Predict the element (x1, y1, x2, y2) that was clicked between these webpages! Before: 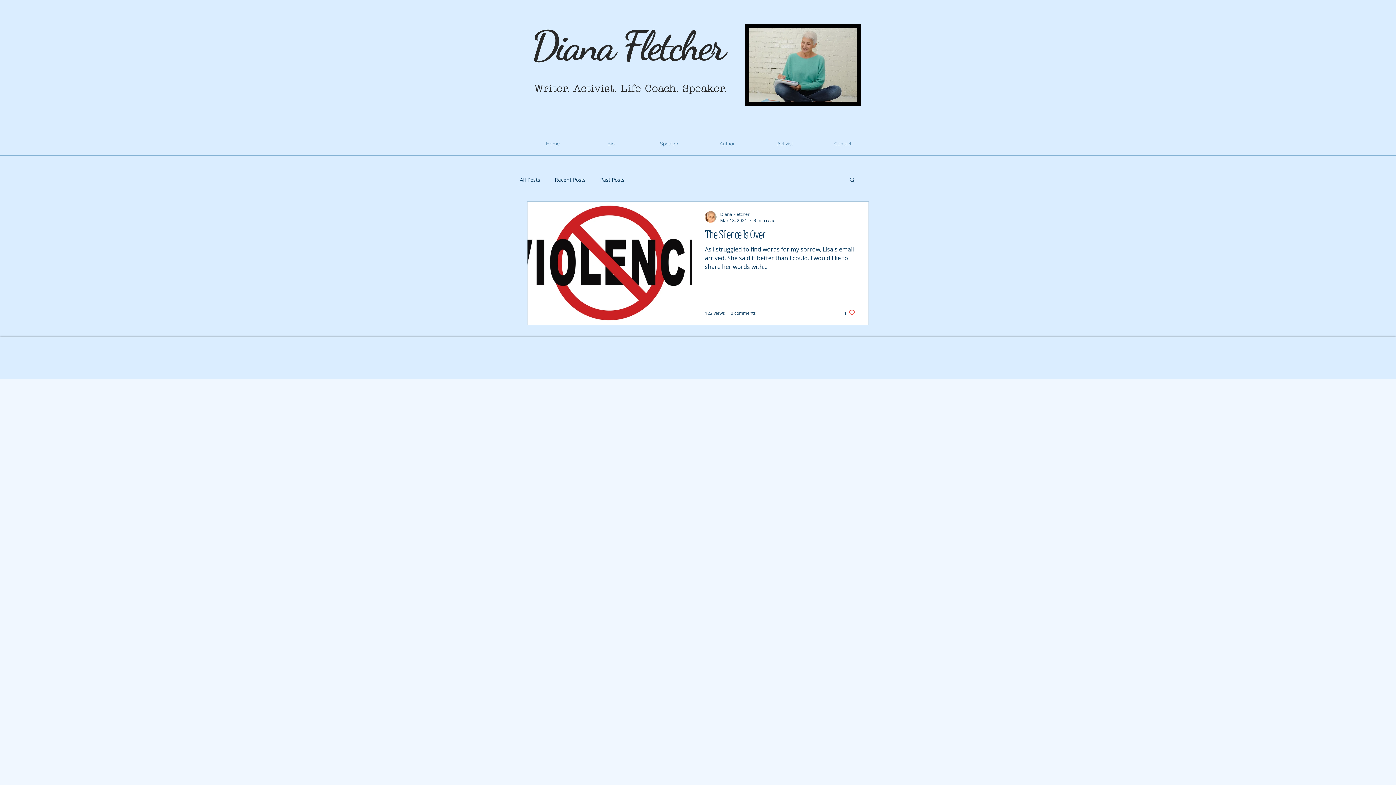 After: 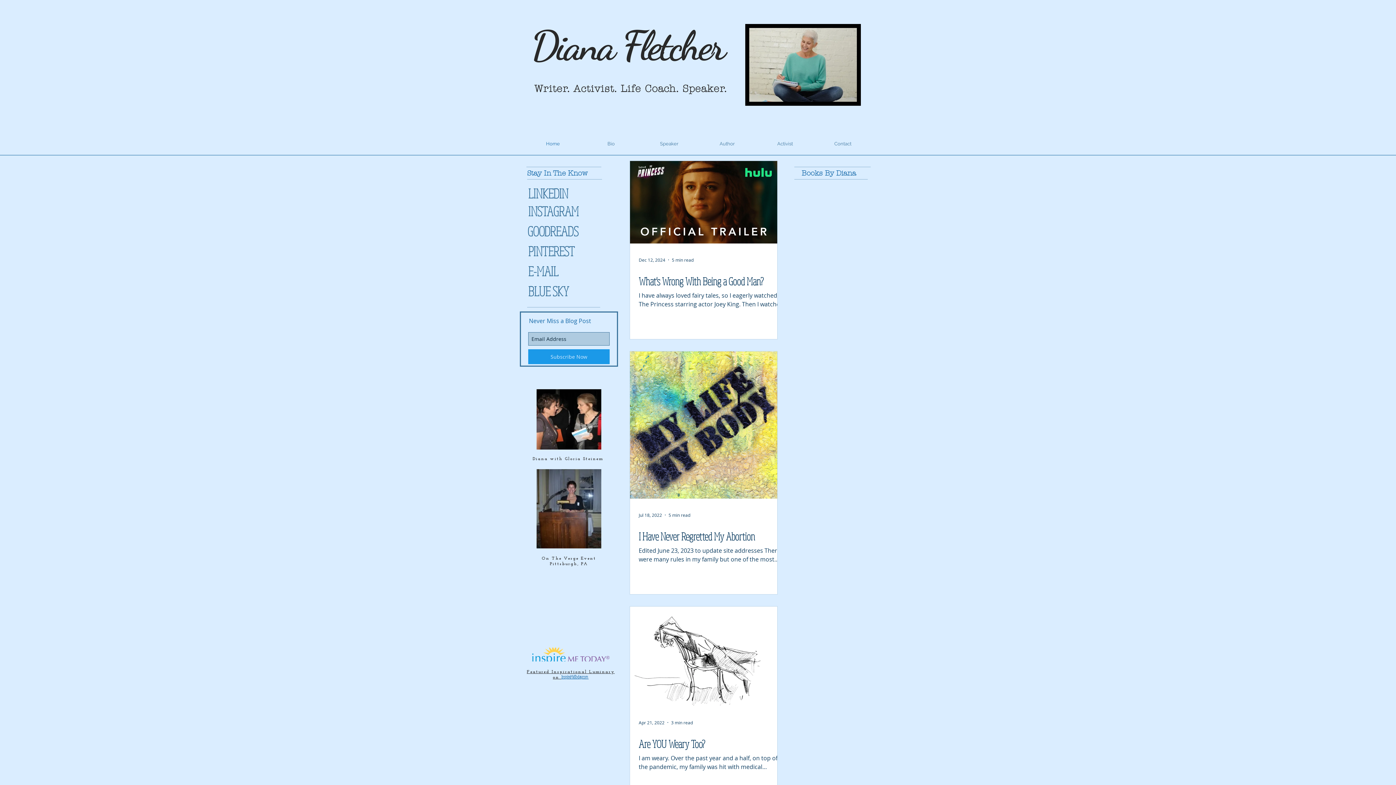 Action: bbox: (524, 139, 582, 148) label: Home